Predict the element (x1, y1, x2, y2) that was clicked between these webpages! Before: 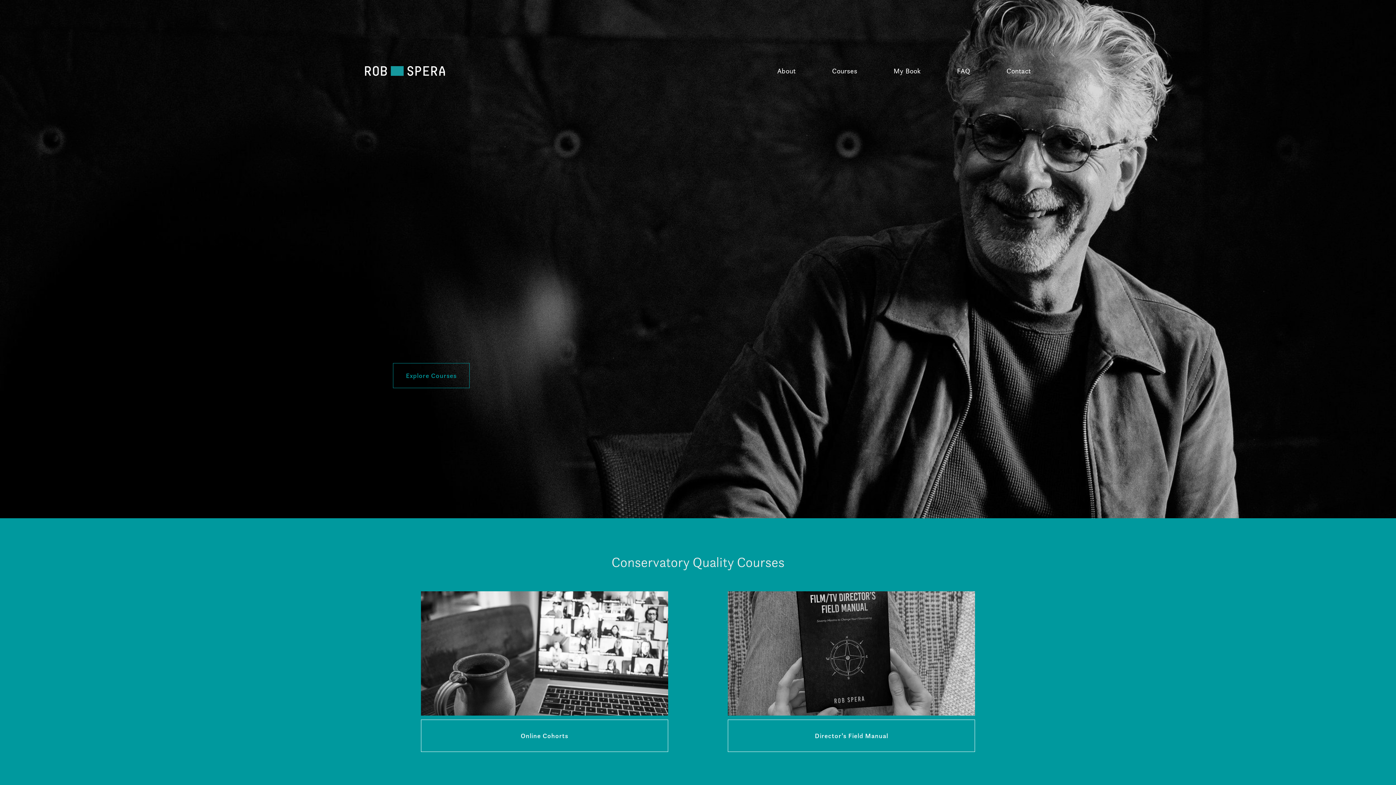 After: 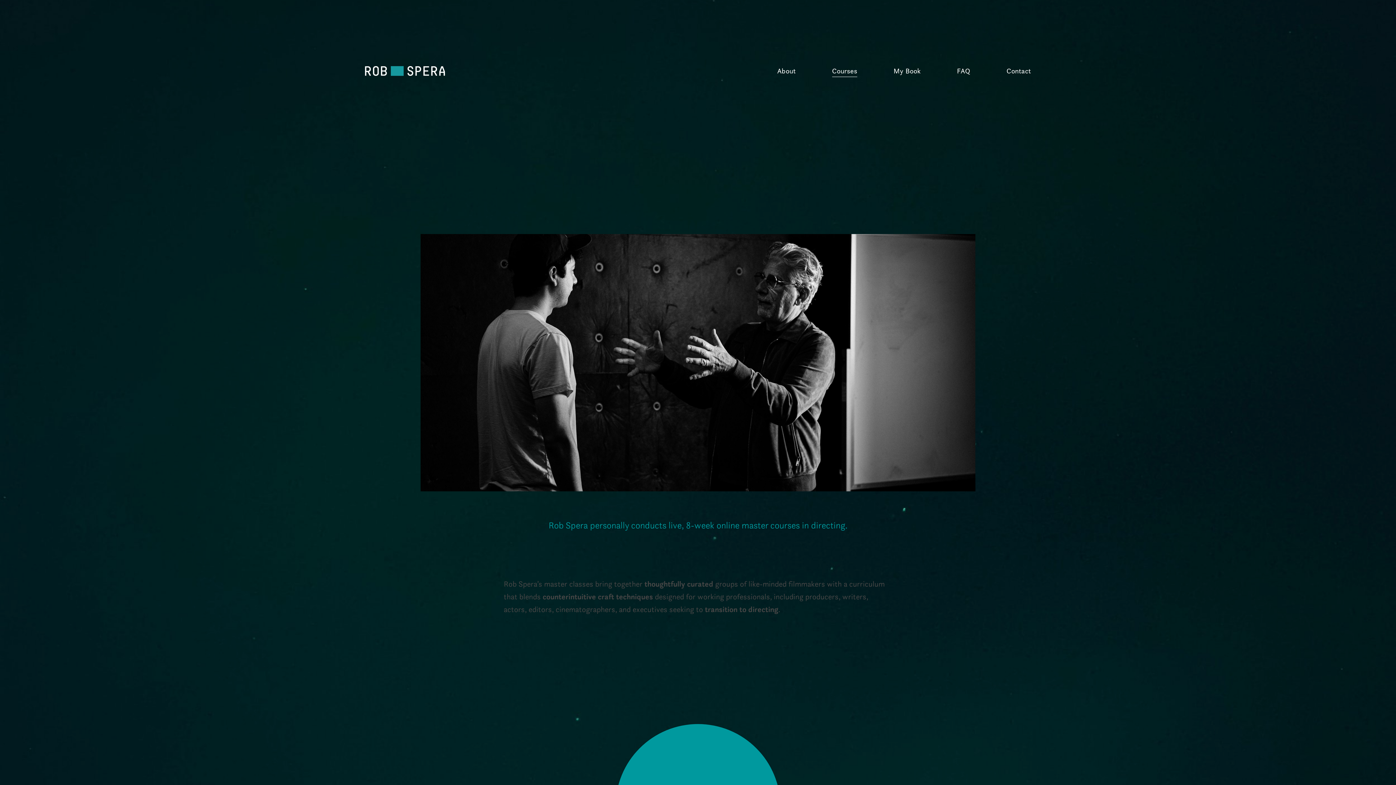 Action: bbox: (832, 64, 857, 77) label: Courses